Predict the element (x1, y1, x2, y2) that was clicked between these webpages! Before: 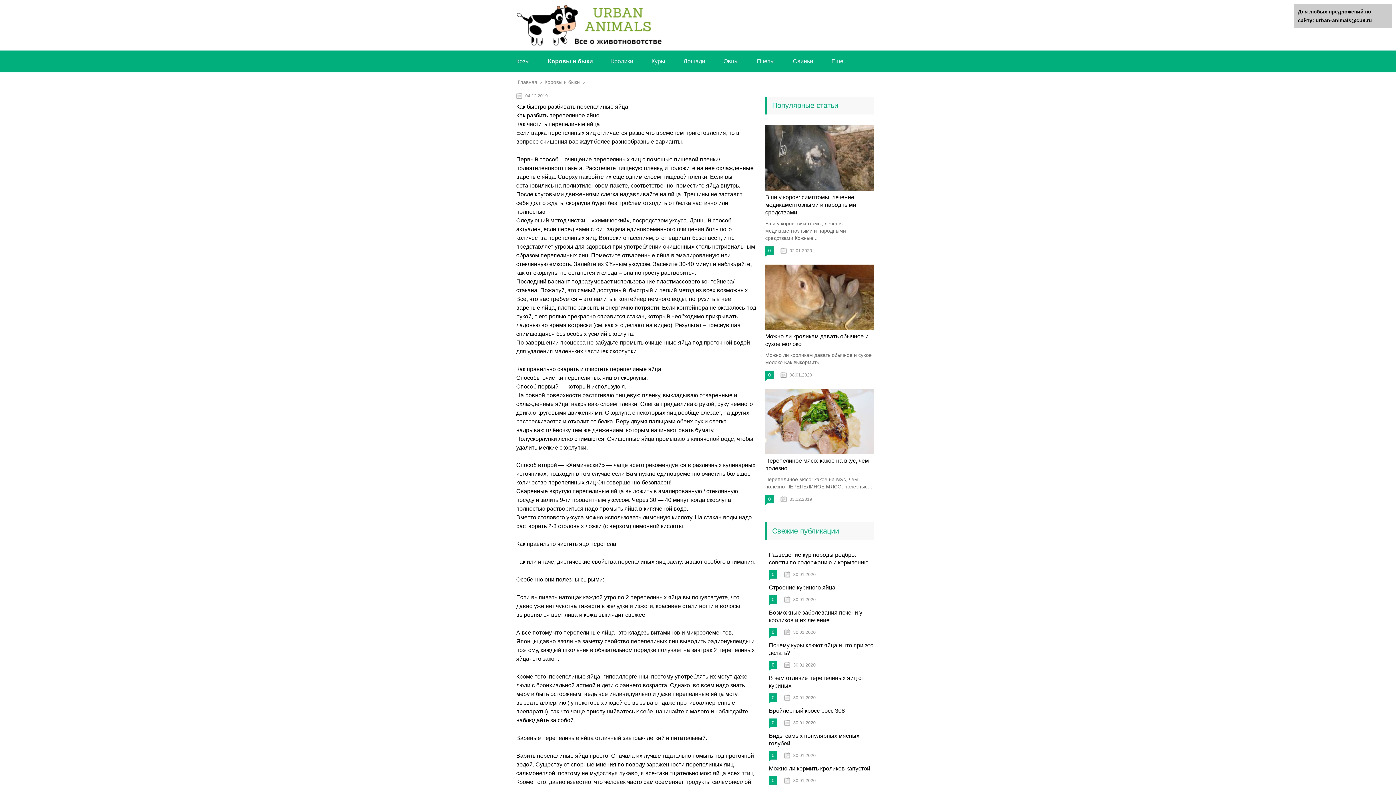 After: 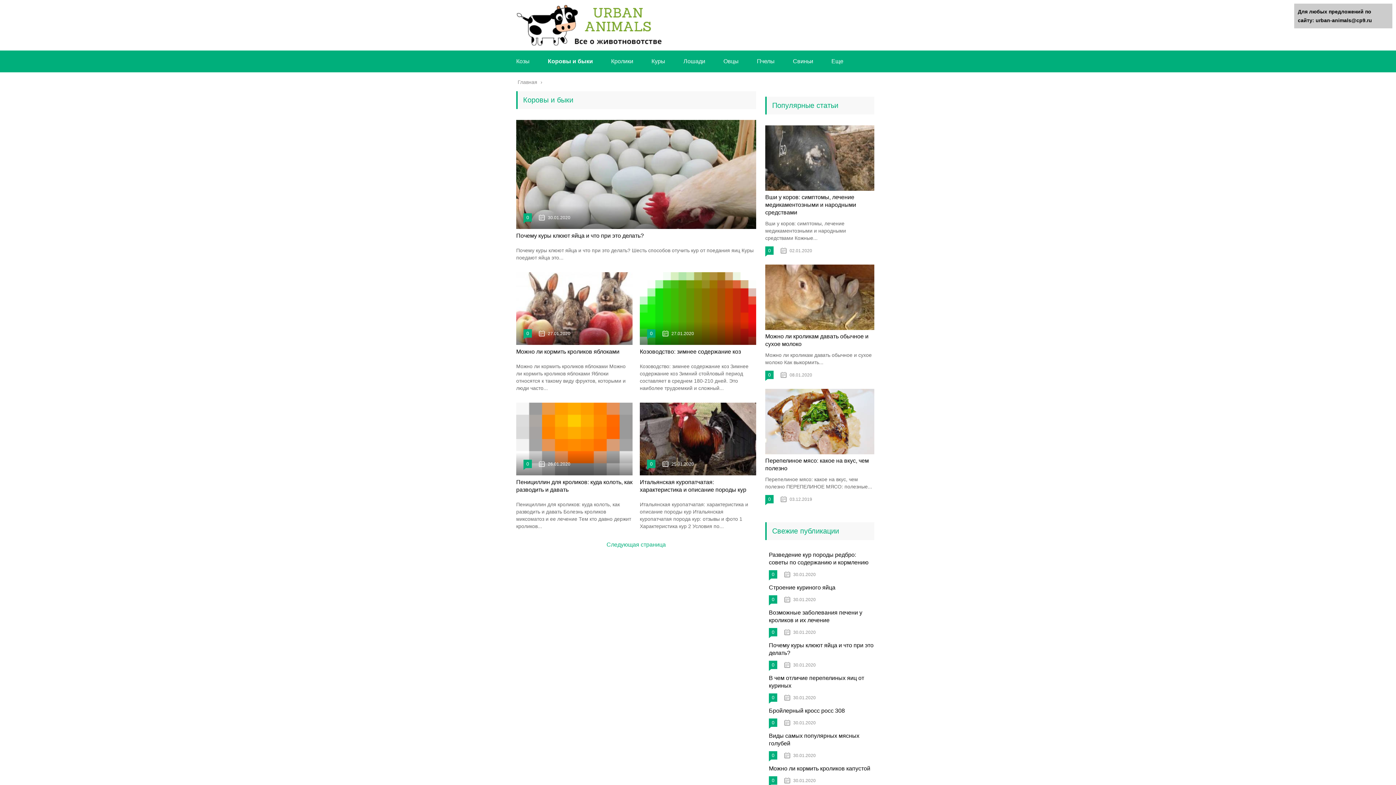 Action: bbox: (548, 58, 593, 64) label: Коровы и быки